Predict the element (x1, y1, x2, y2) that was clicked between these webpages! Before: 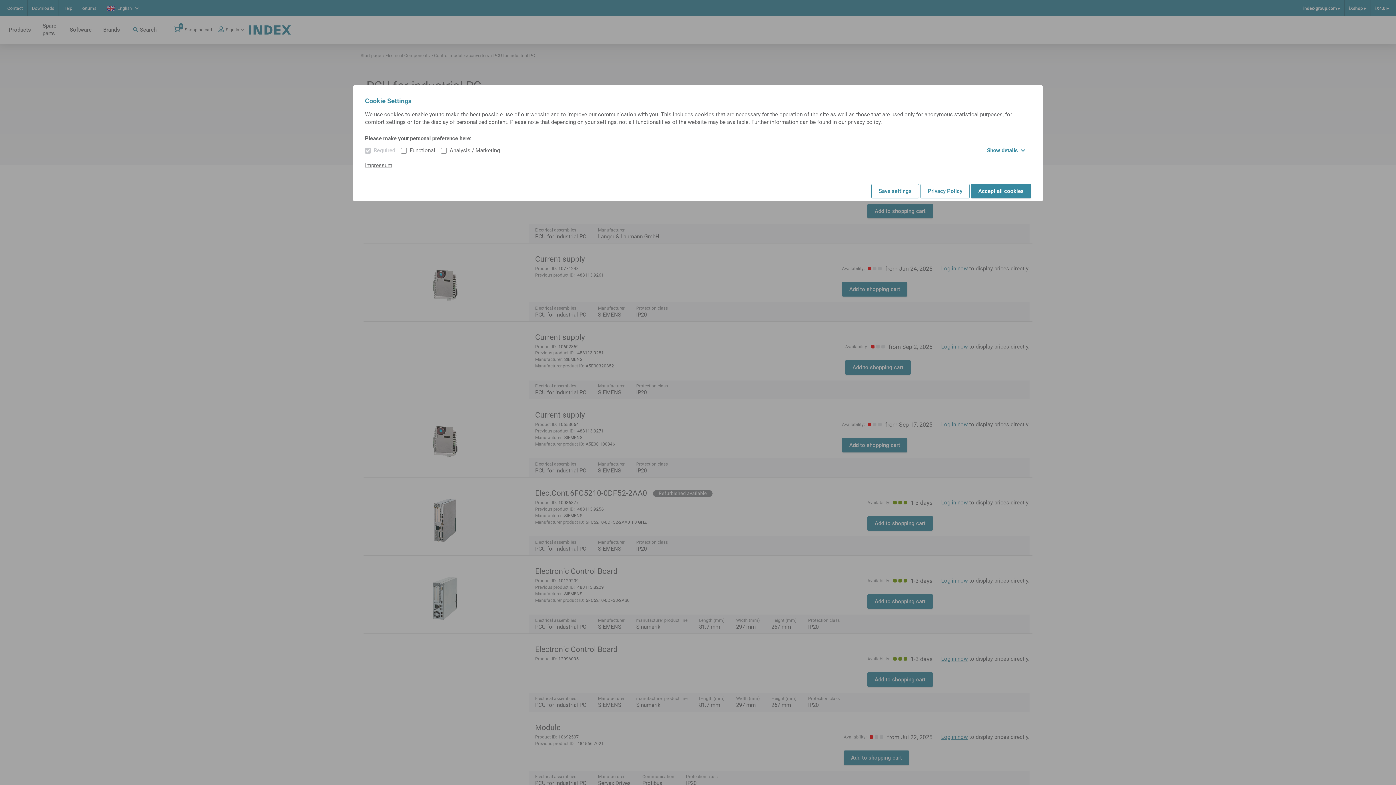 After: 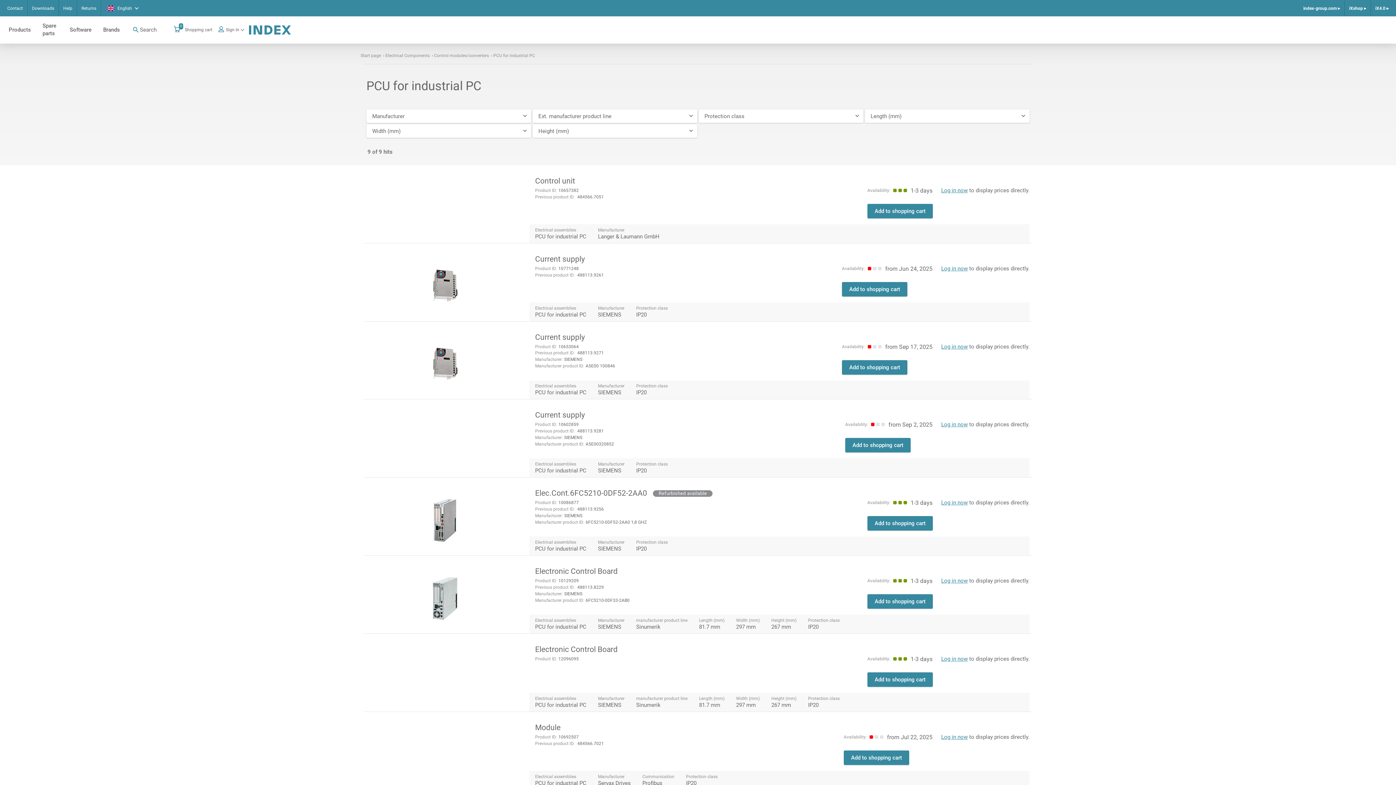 Action: label: Save settings bbox: (871, 184, 919, 198)